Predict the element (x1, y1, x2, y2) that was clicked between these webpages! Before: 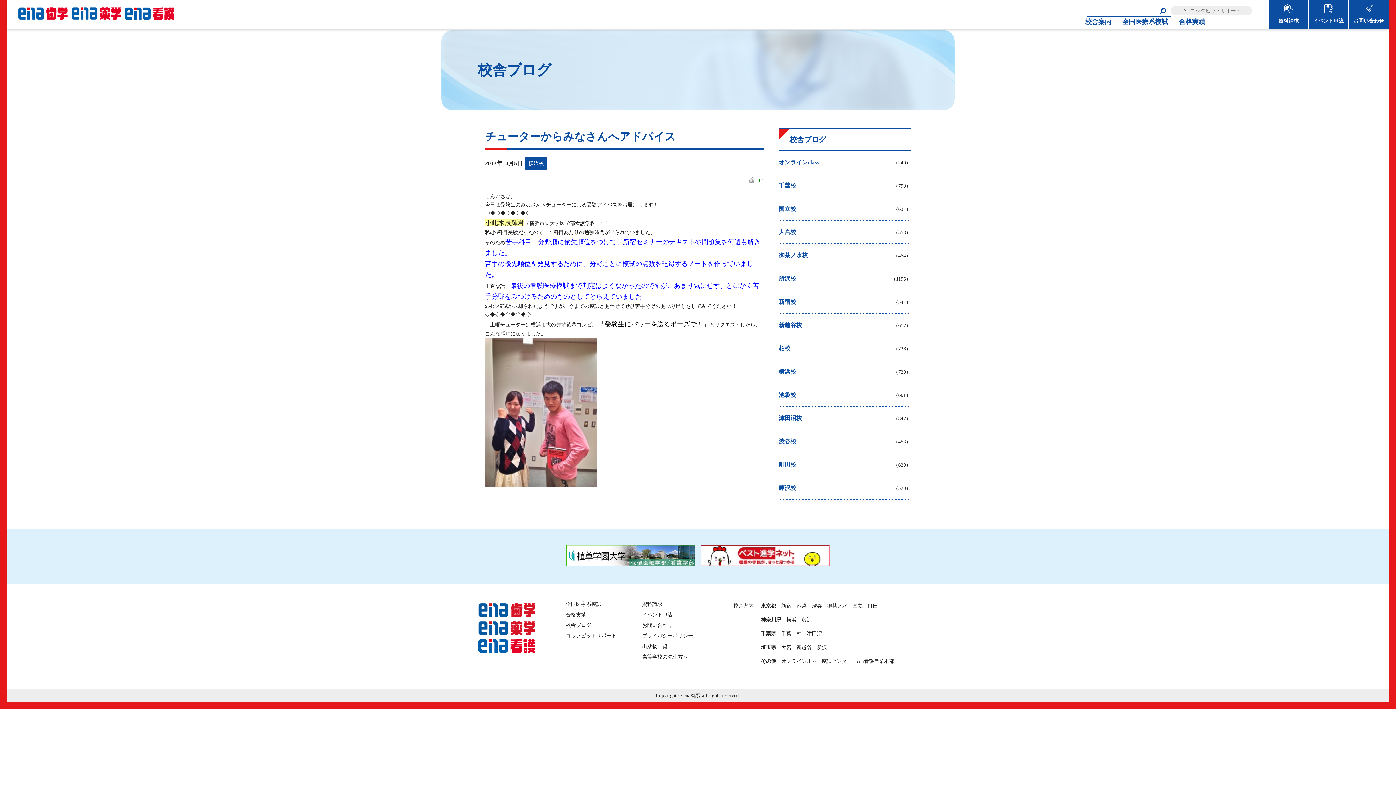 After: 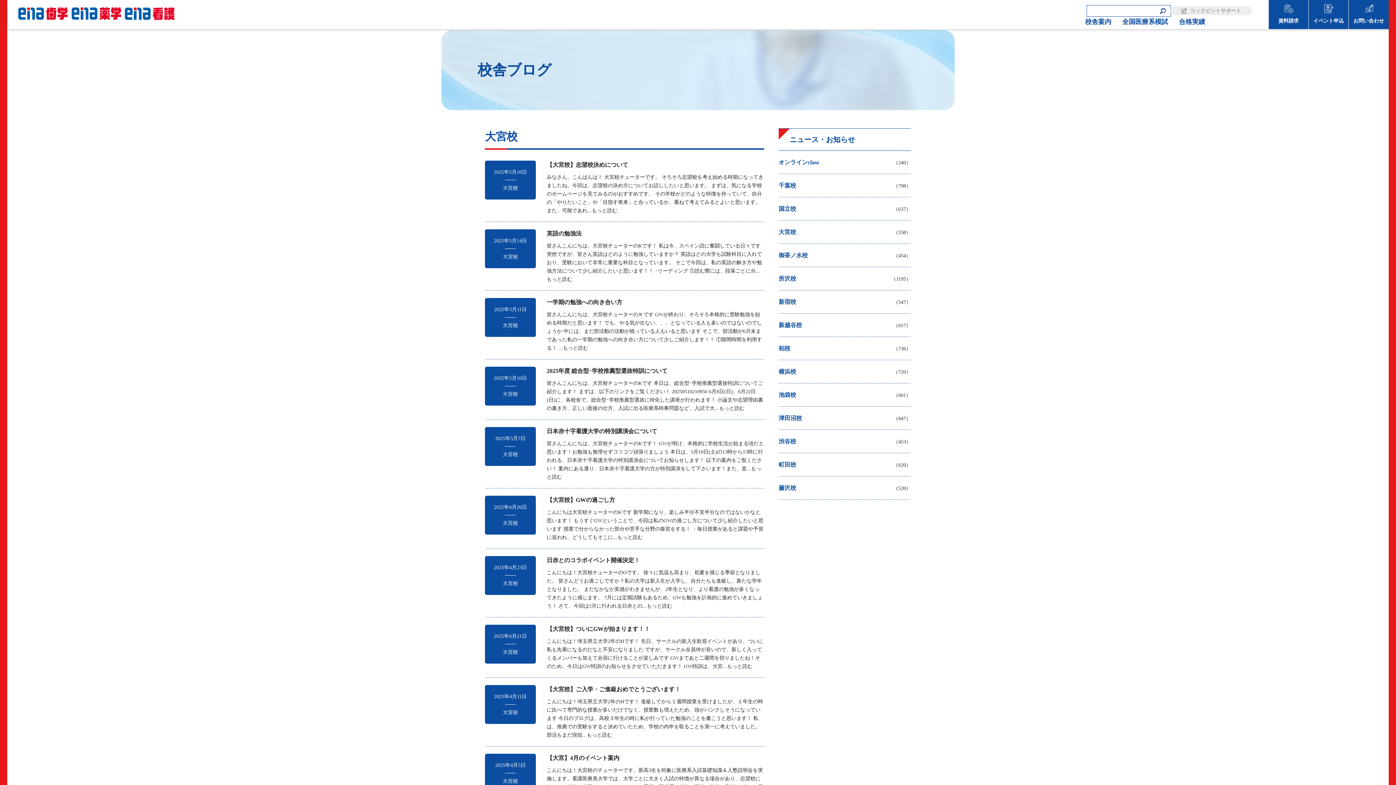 Action: label: 大宮校

（558） bbox: (778, 220, 911, 244)